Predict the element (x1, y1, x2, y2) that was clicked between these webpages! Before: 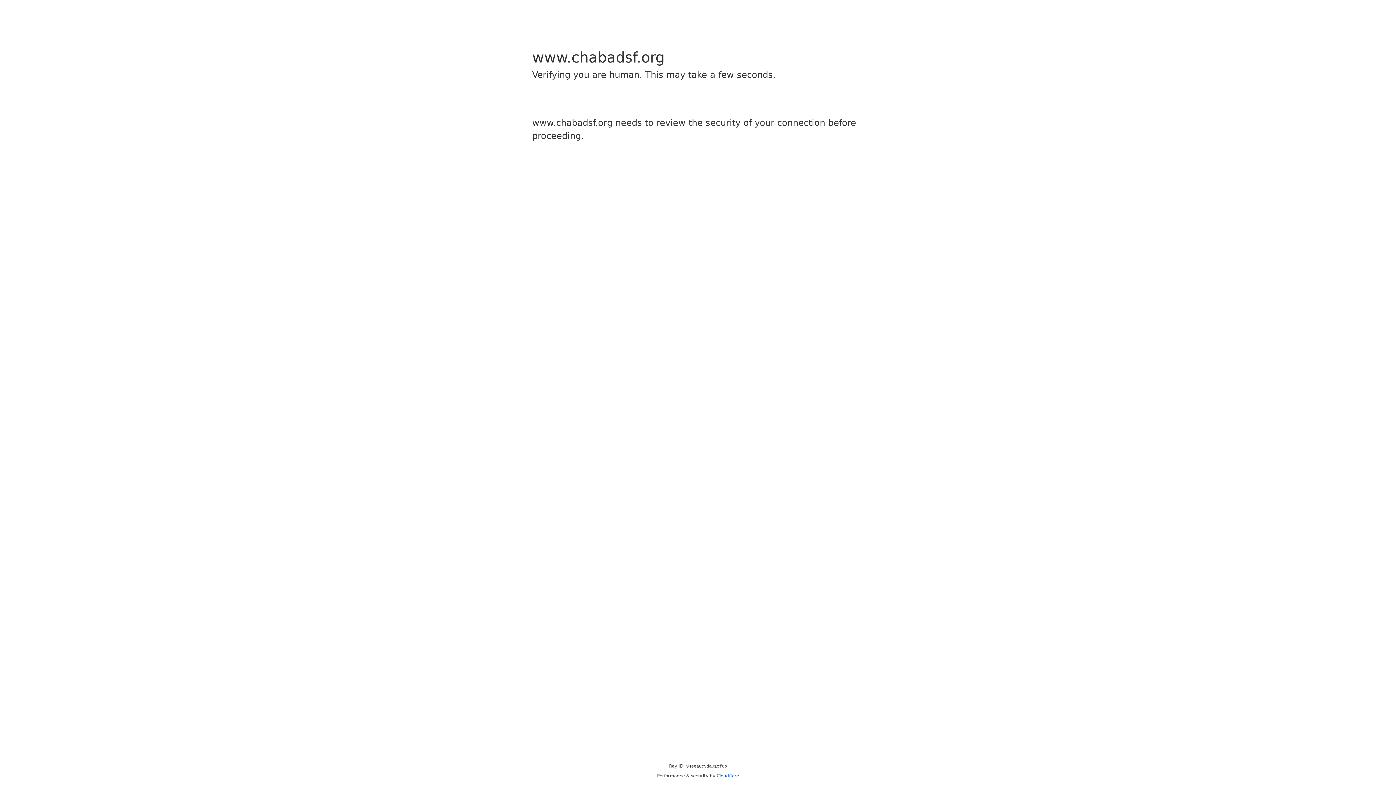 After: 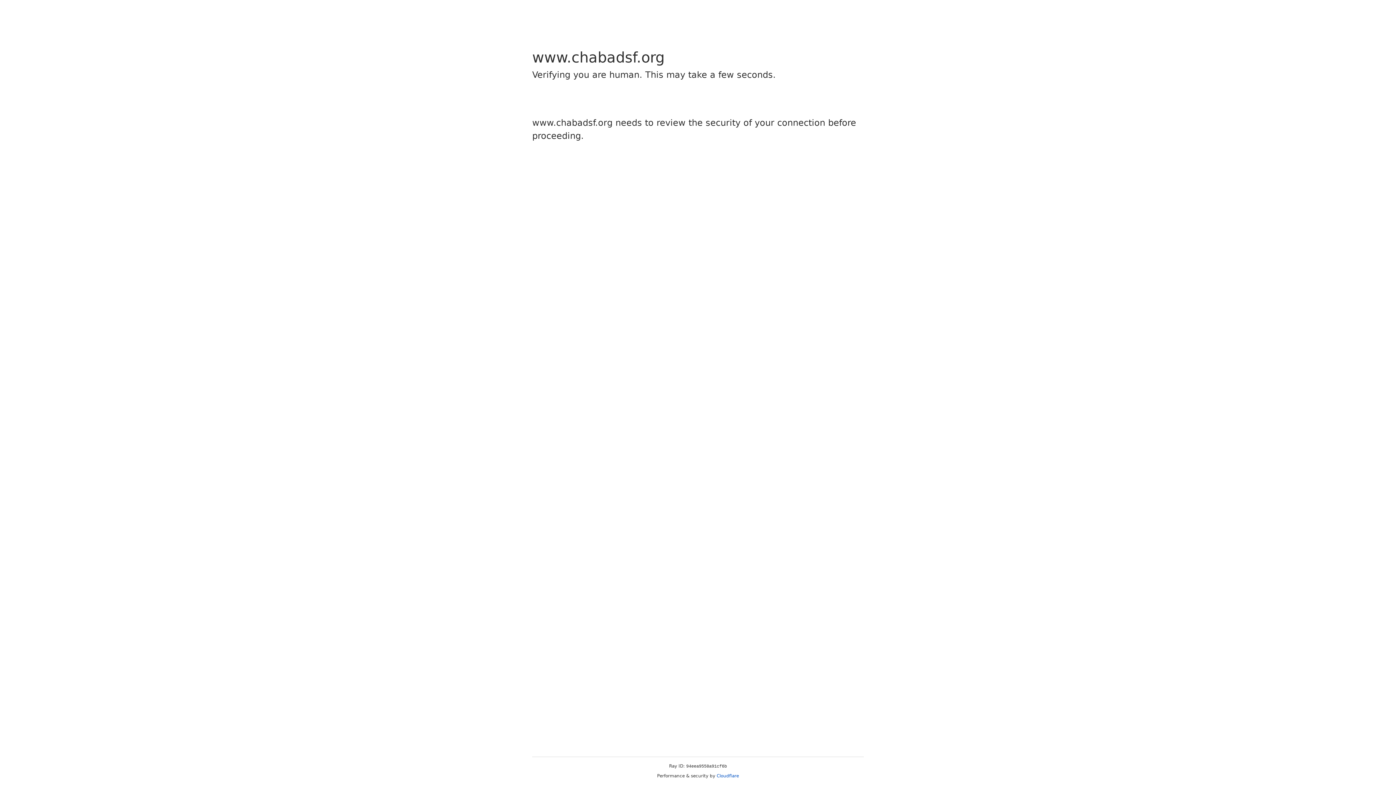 Action: label: Cloudflare bbox: (716, 773, 739, 778)